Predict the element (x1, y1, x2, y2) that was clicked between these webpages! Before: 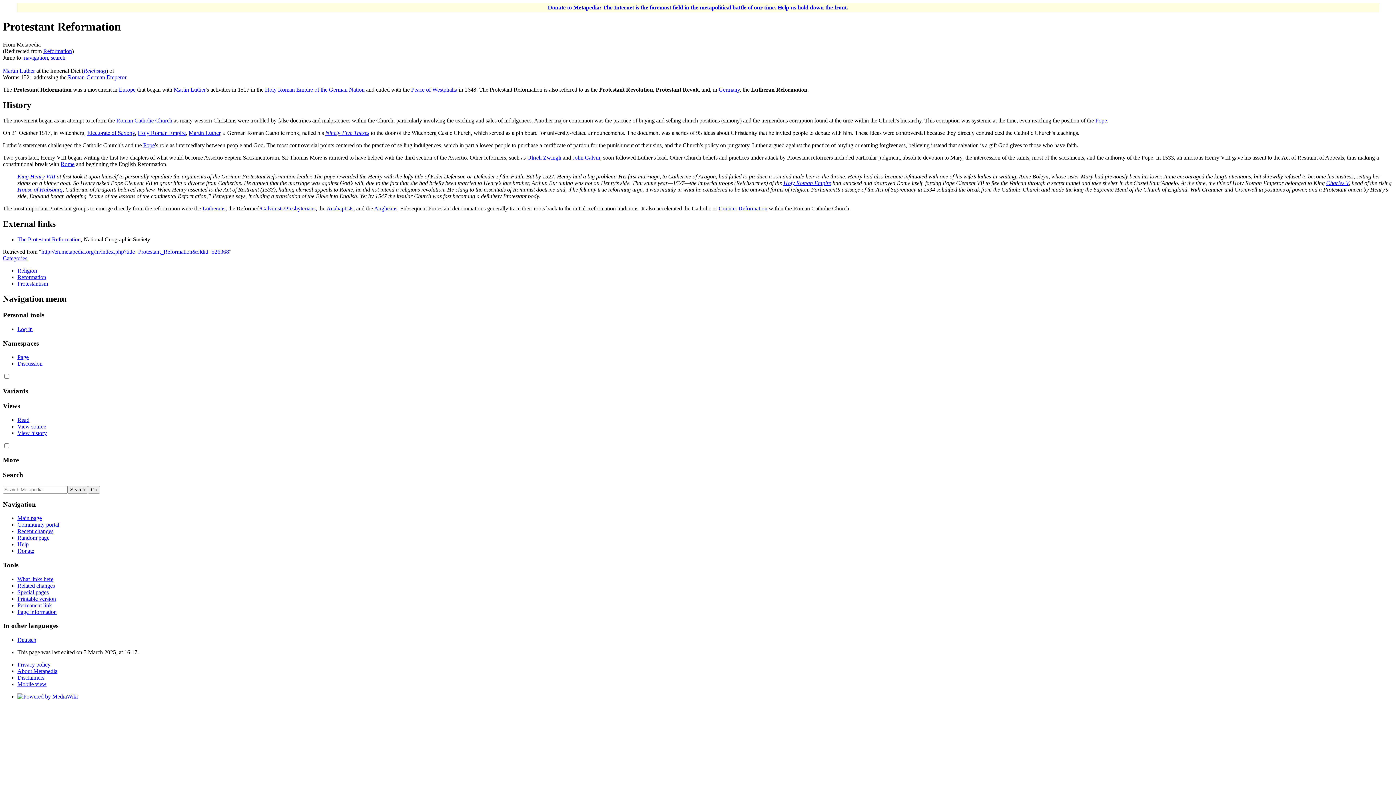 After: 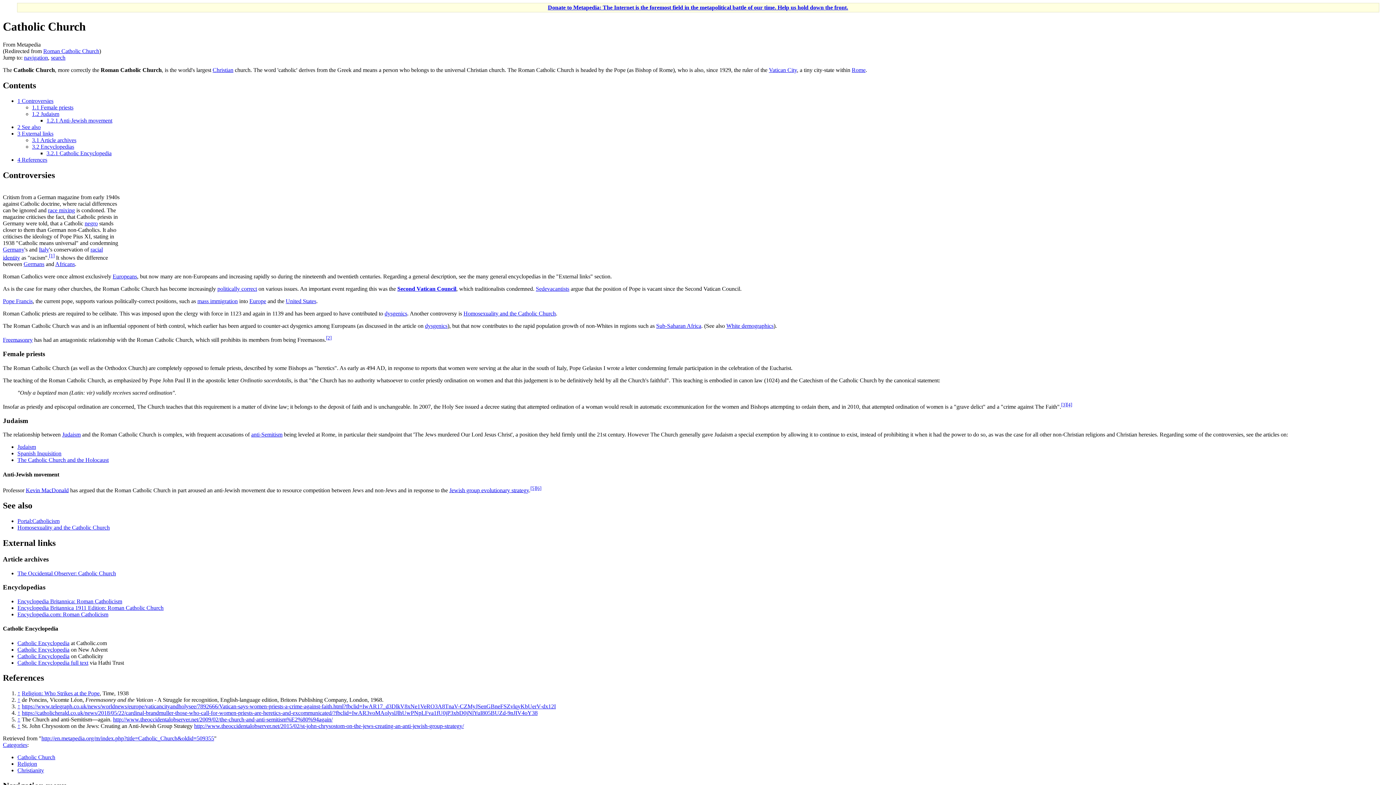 Action: label: Roman Catholic Church bbox: (116, 117, 172, 123)